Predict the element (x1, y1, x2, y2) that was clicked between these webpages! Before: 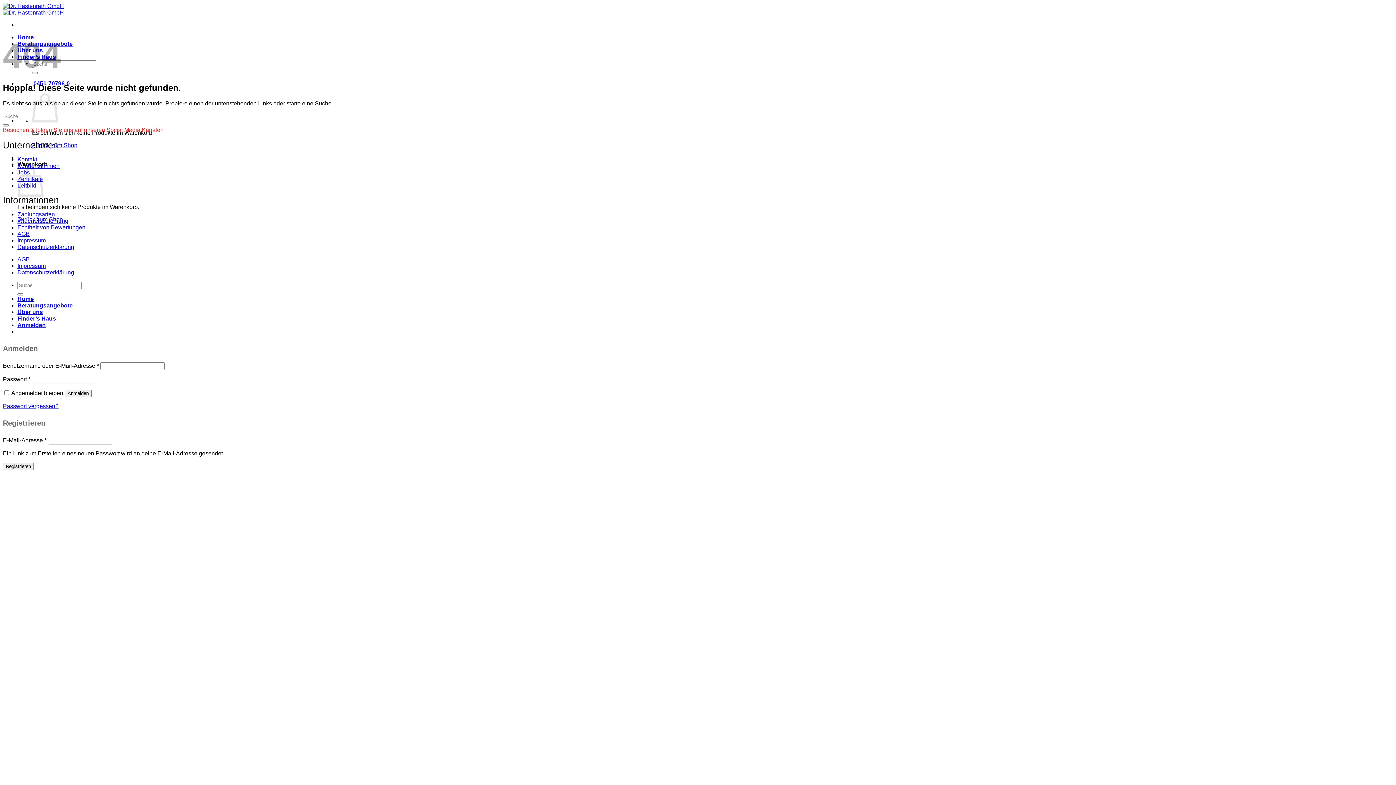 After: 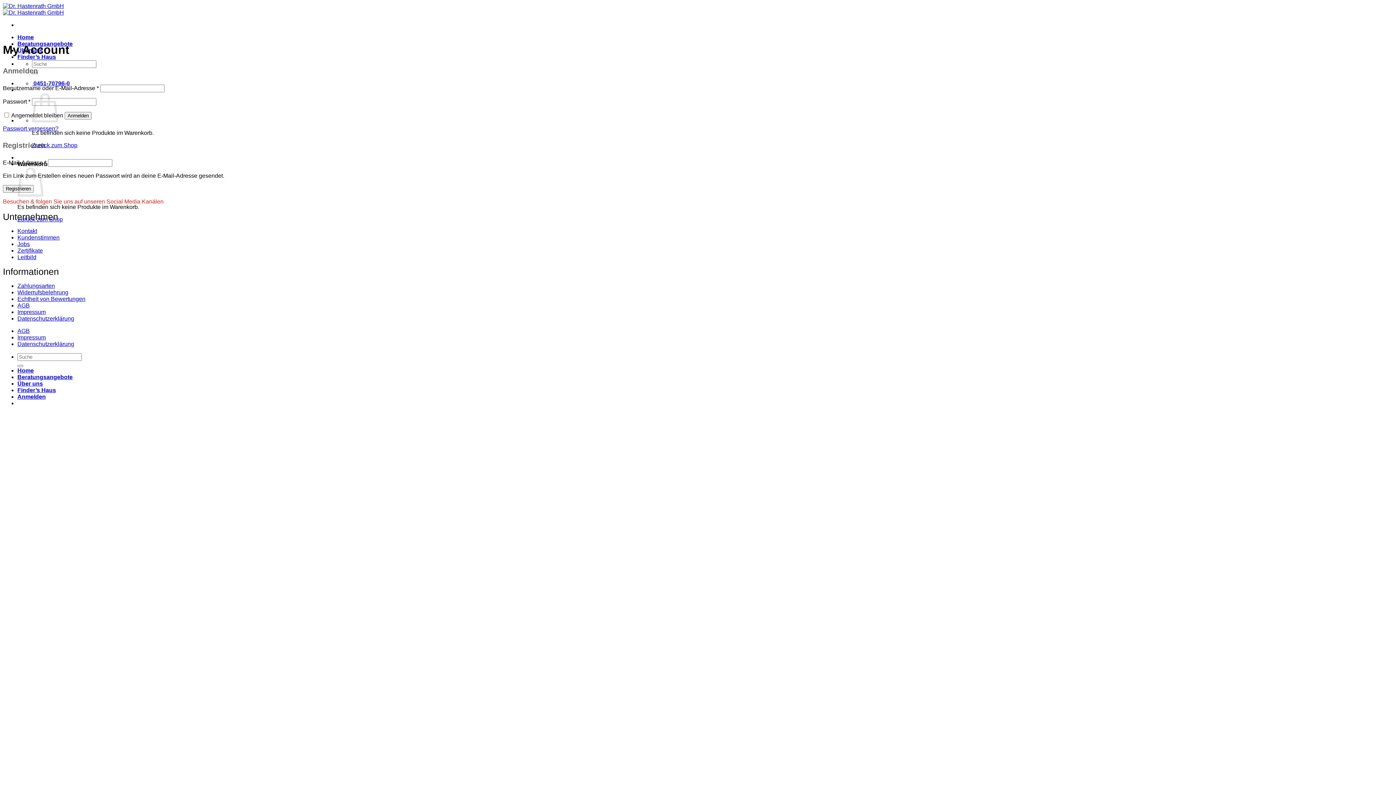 Action: label: Anmelden bbox: (17, 322, 45, 328)